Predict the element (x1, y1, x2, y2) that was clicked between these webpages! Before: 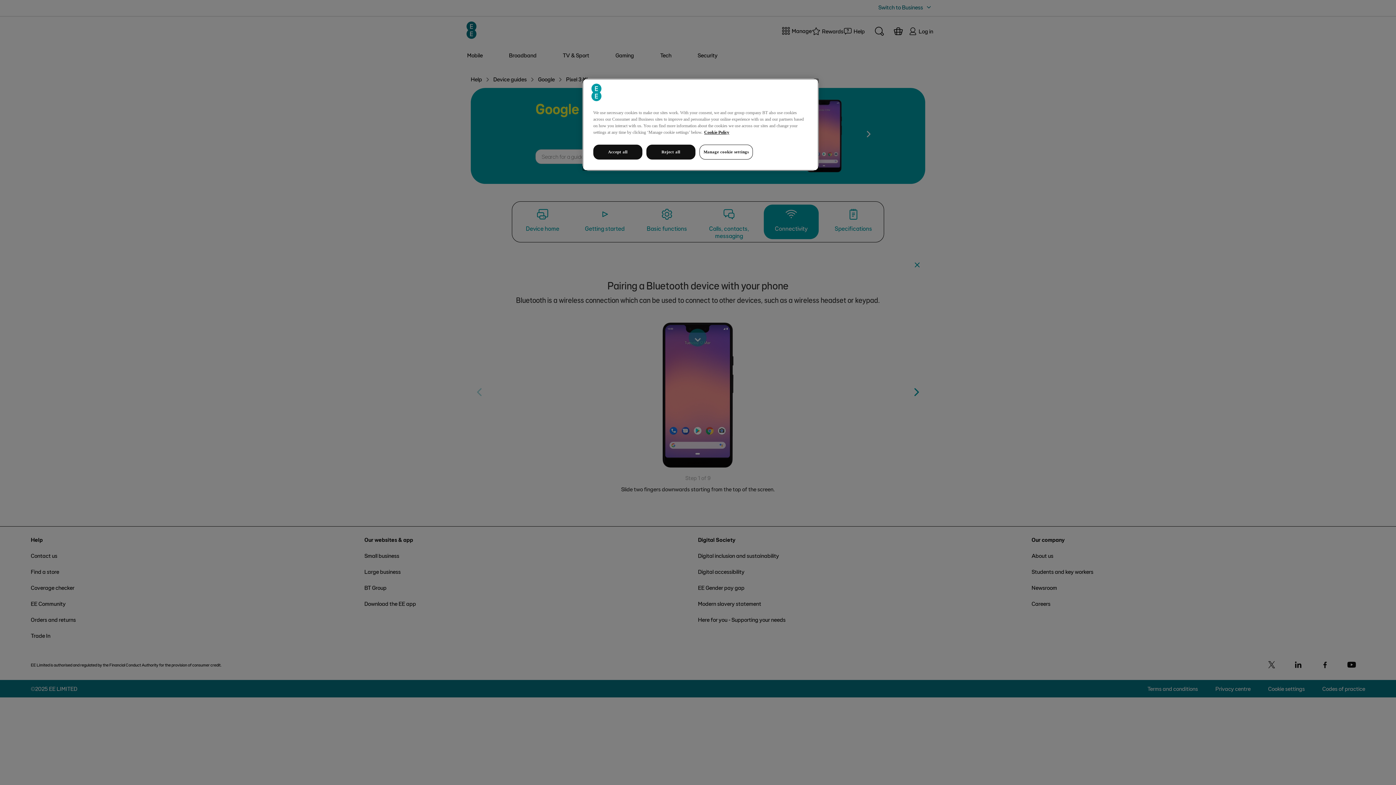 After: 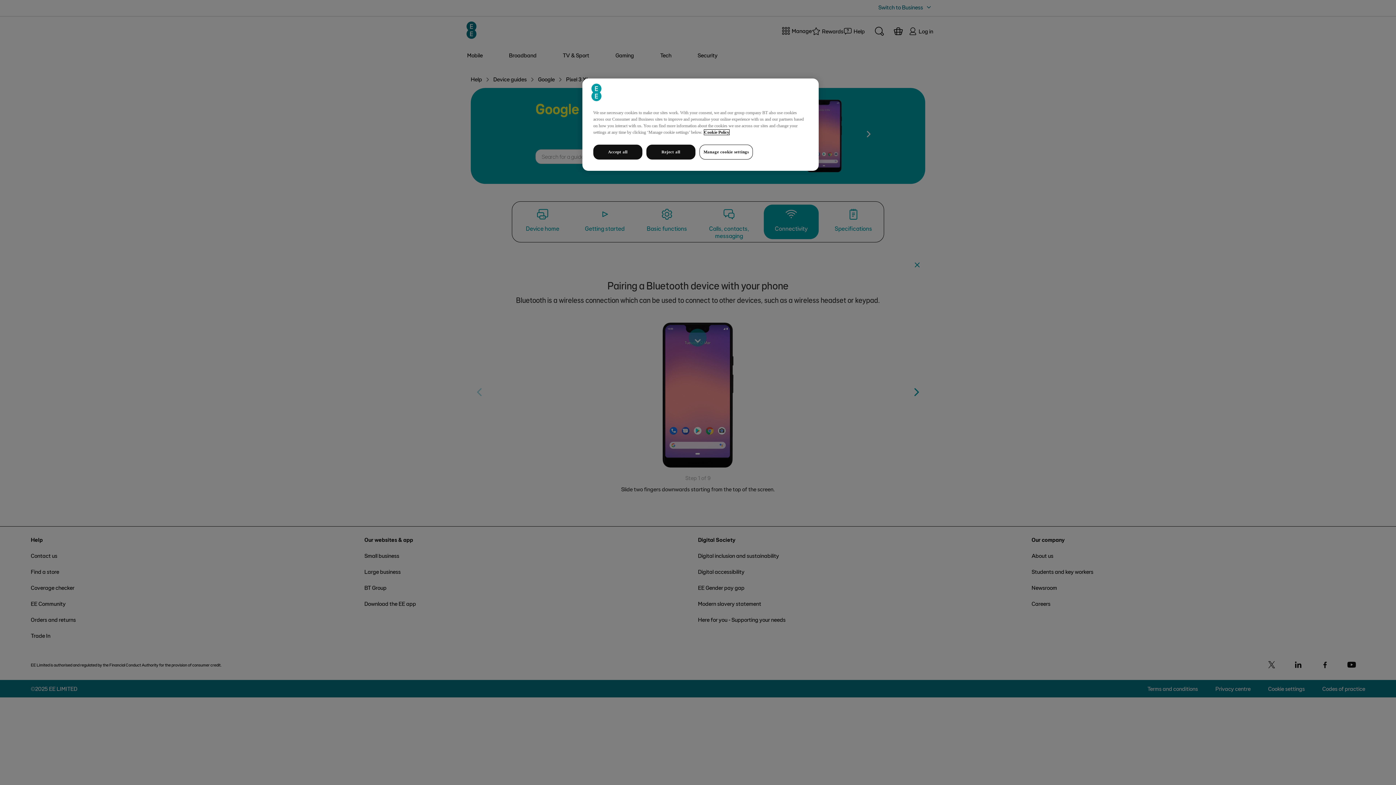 Action: label: More information about your privacy, opens in a new tab bbox: (704, 129, 729, 134)